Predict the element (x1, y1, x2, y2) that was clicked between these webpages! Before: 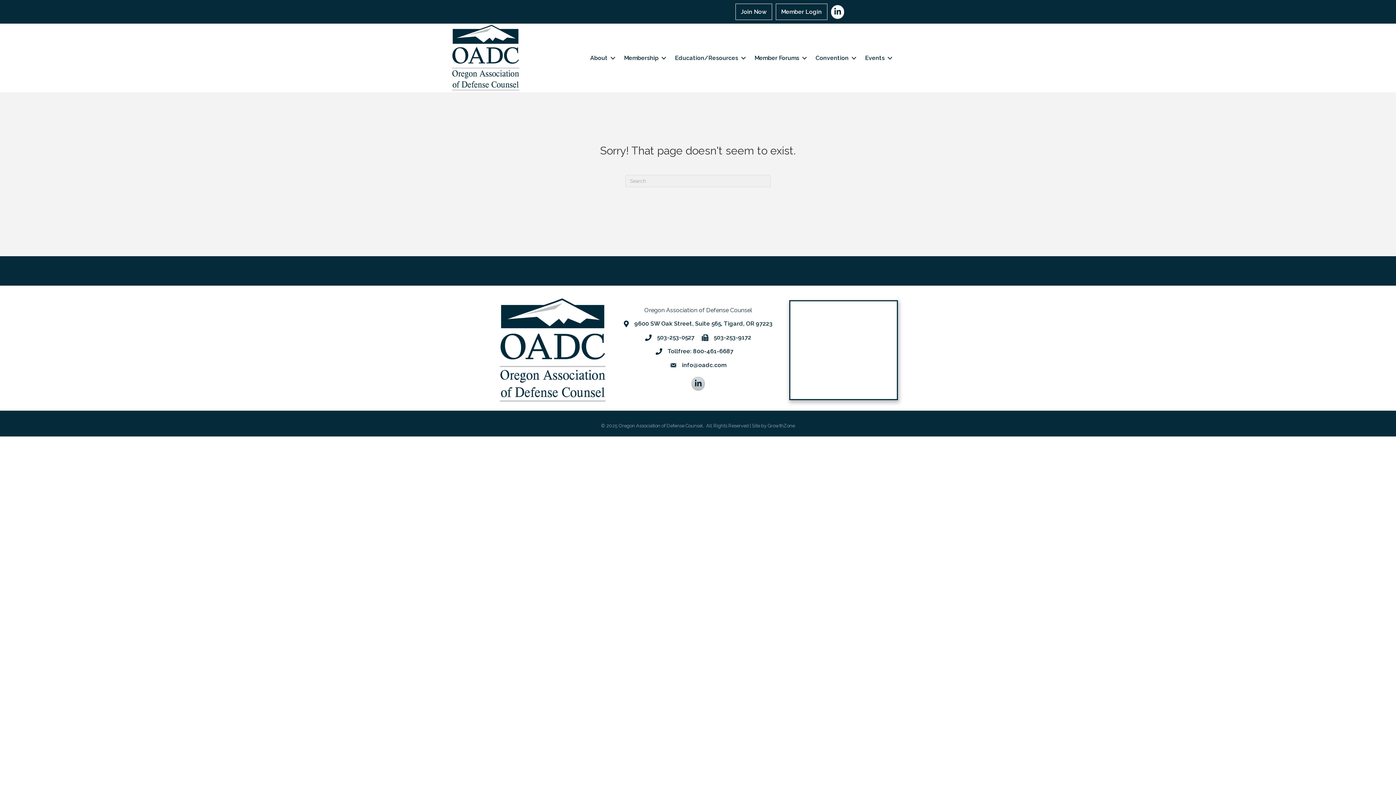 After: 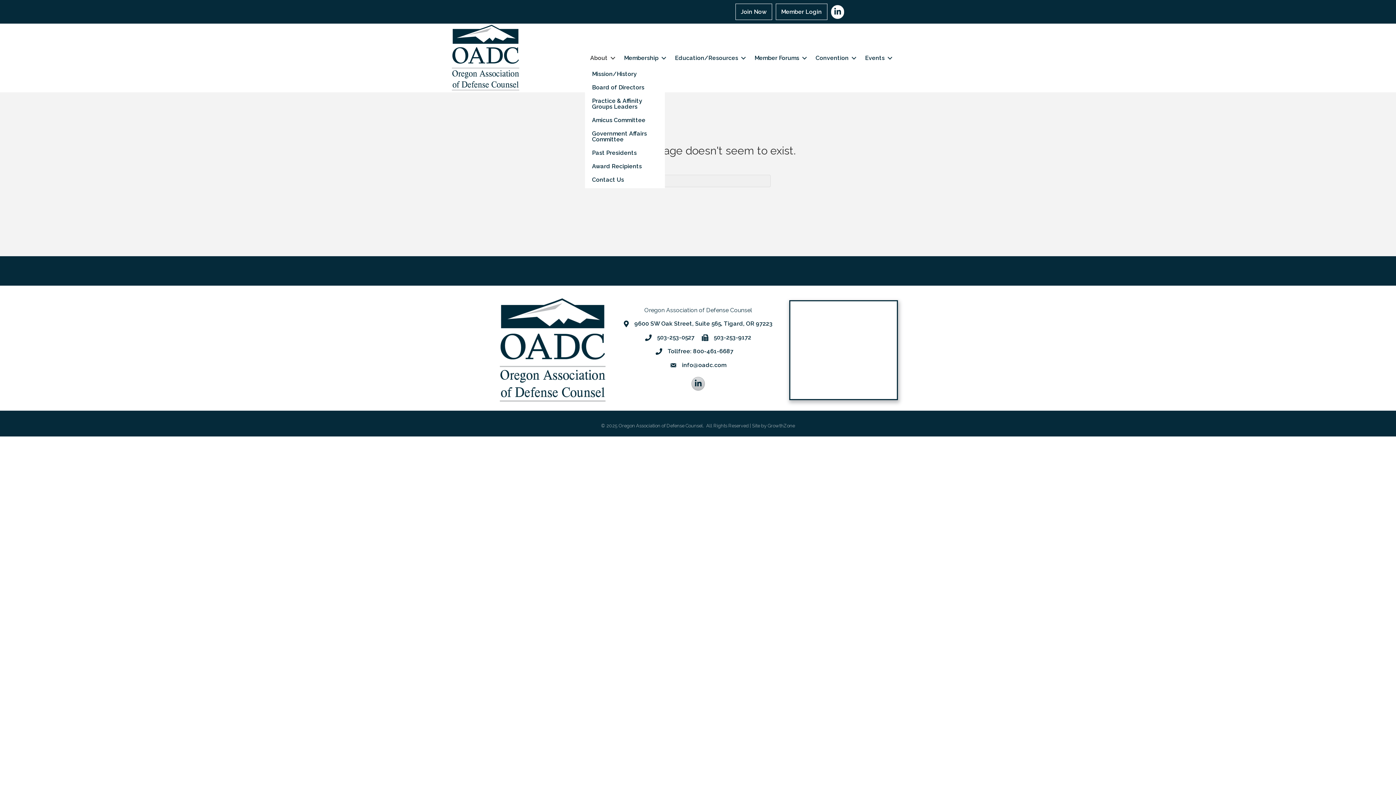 Action: label: About bbox: (584, 50, 618, 65)